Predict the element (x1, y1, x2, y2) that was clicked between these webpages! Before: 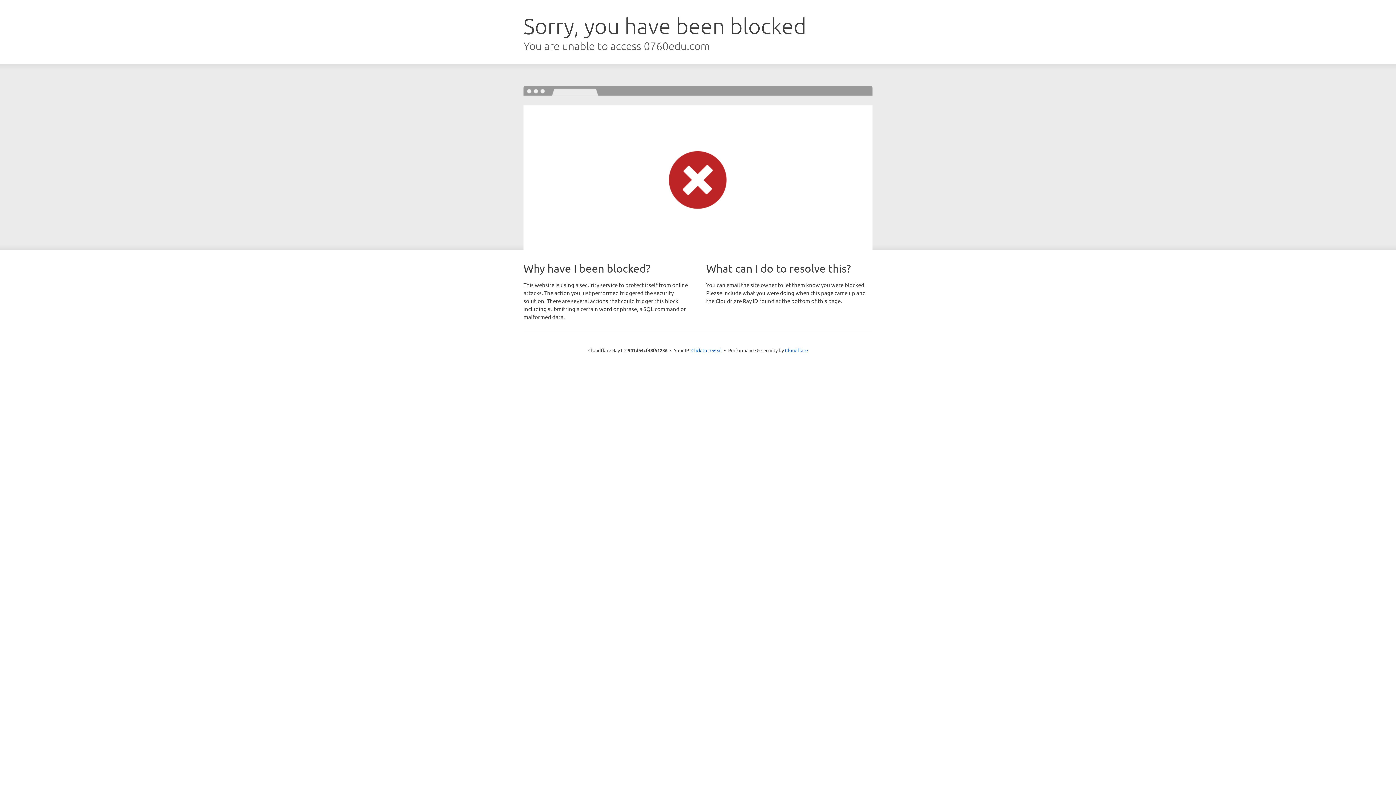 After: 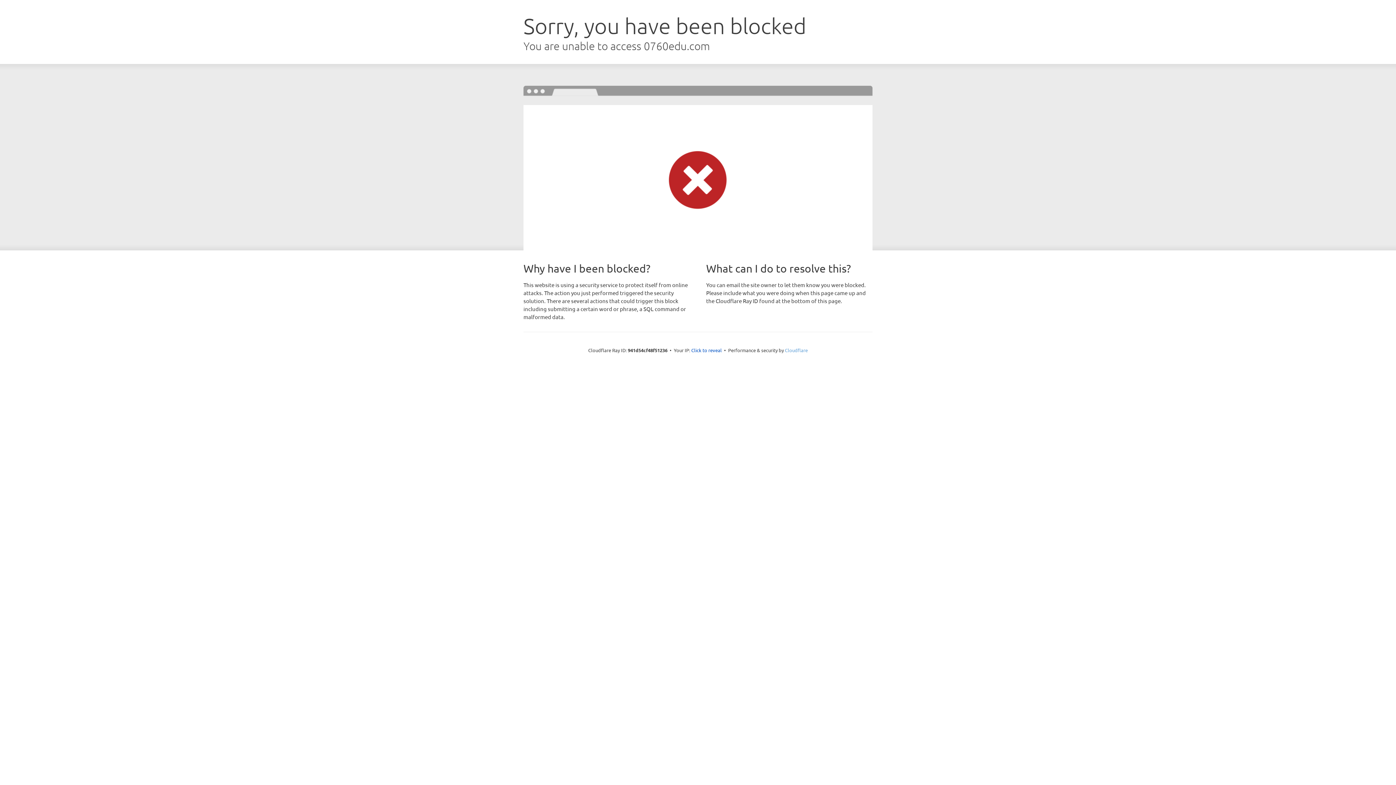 Action: bbox: (785, 347, 808, 353) label: Cloudflare